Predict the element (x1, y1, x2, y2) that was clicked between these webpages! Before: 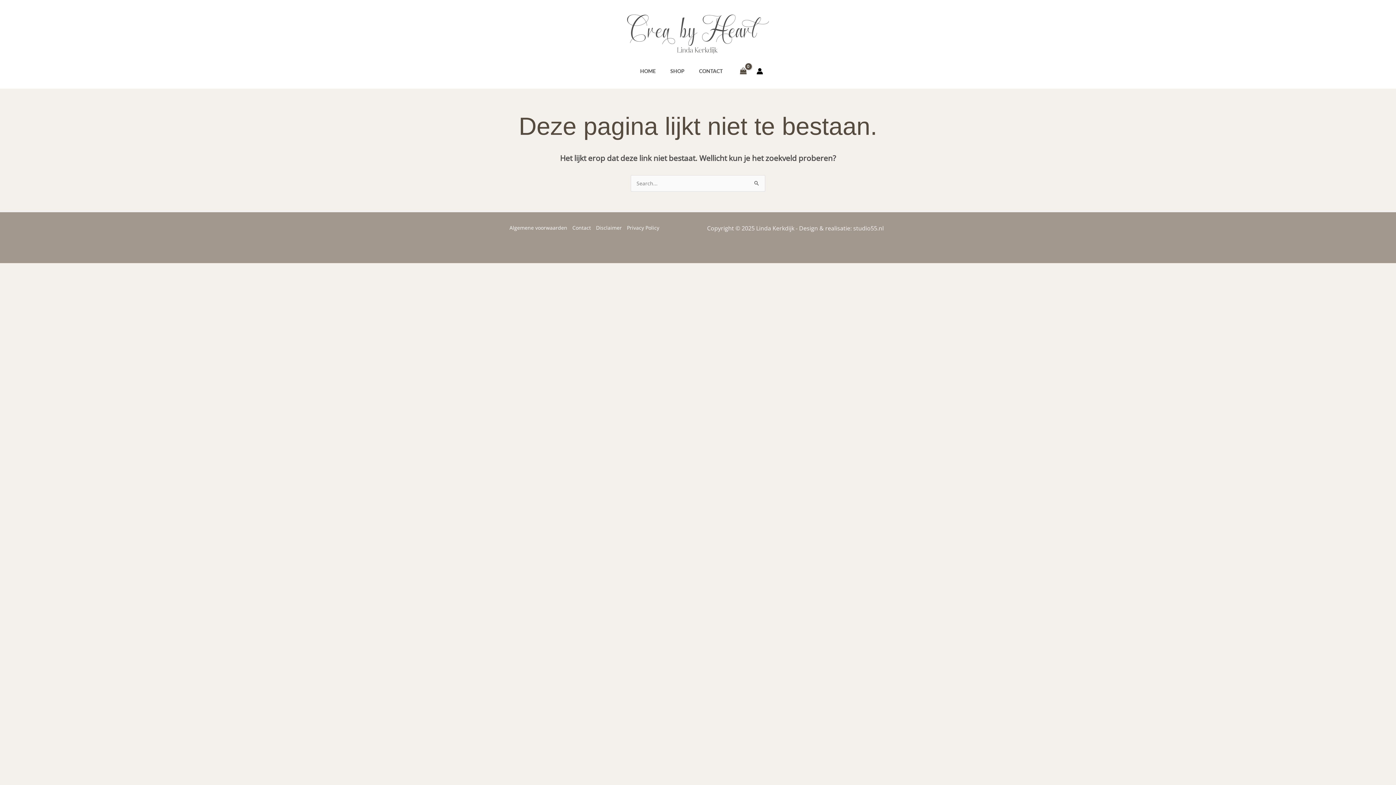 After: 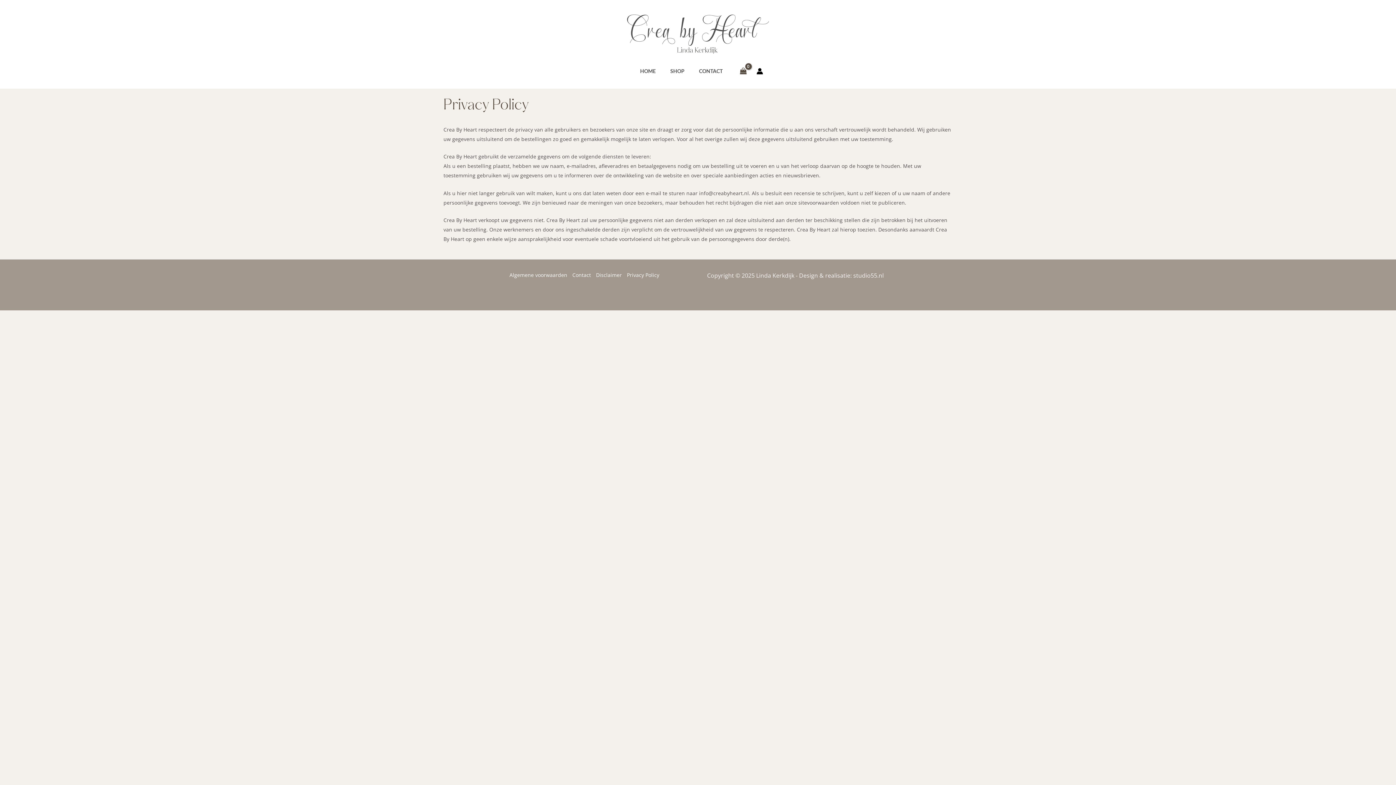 Action: bbox: (624, 224, 659, 231) label: Privacy Policy